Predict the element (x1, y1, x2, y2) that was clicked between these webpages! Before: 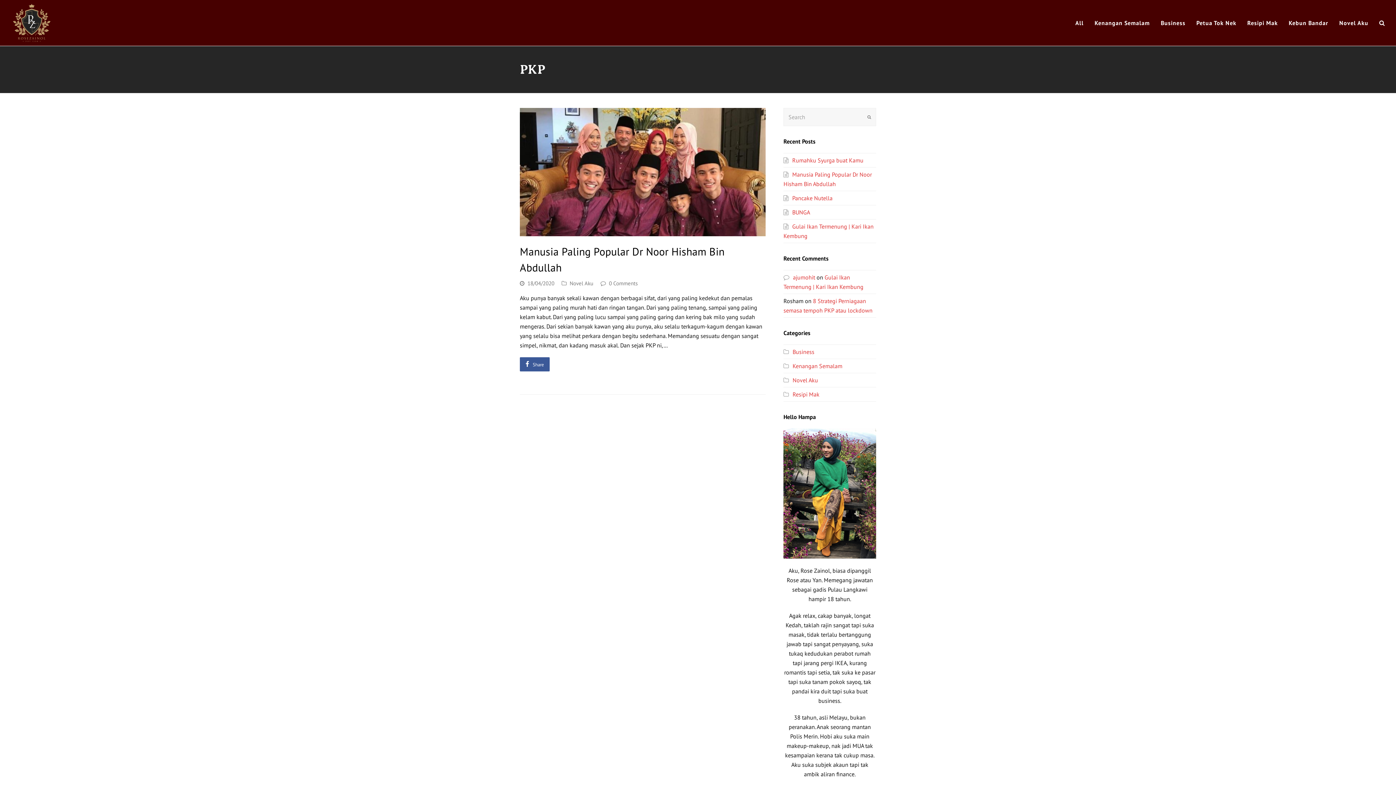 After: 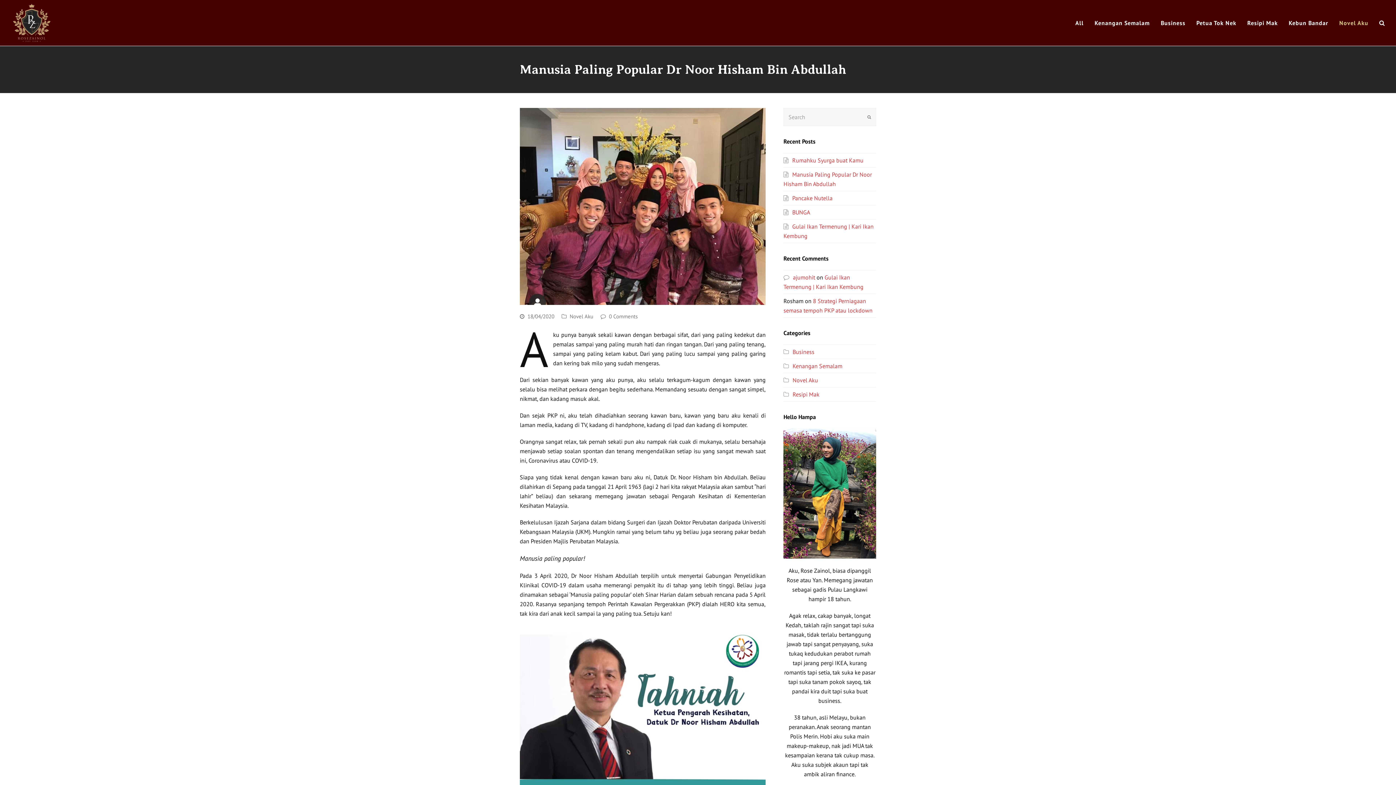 Action: bbox: (520, 108, 765, 236)